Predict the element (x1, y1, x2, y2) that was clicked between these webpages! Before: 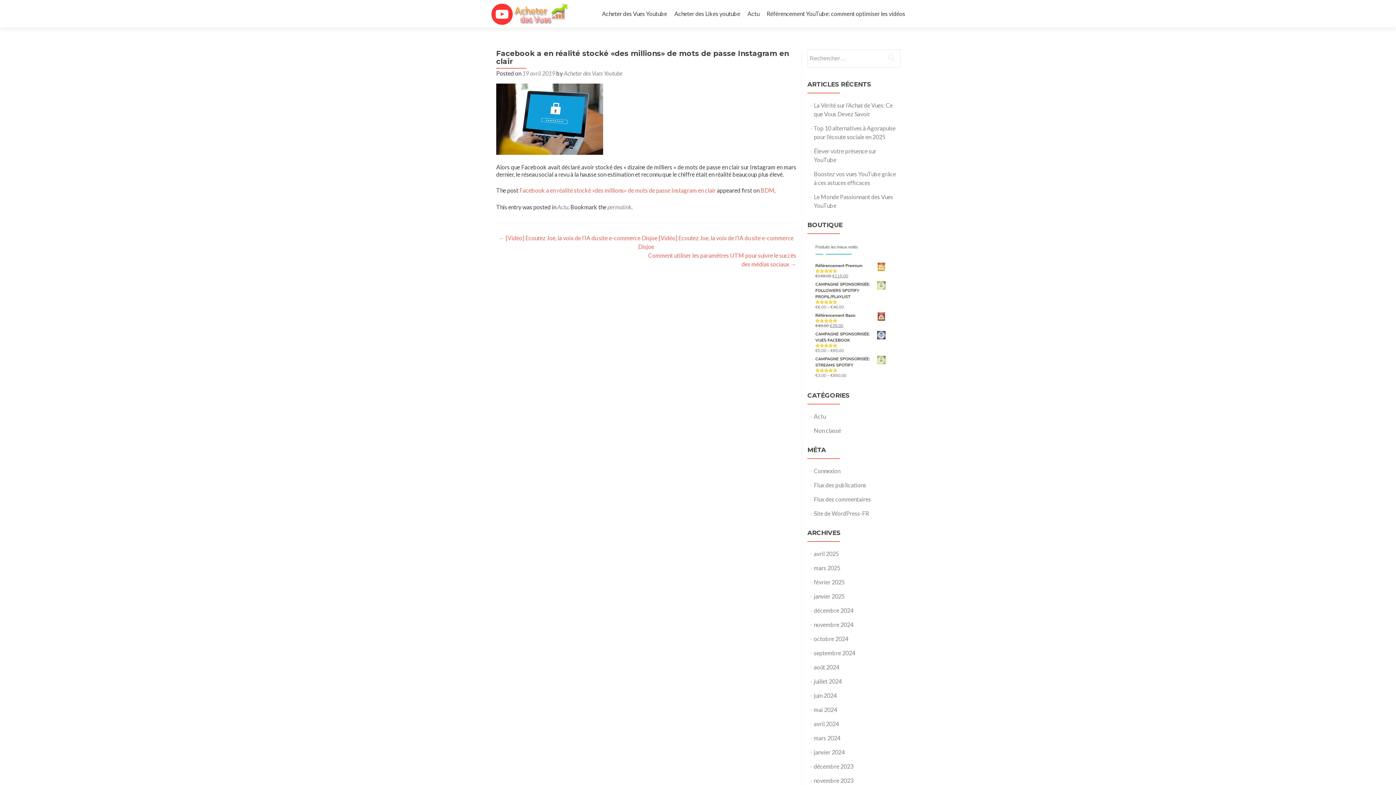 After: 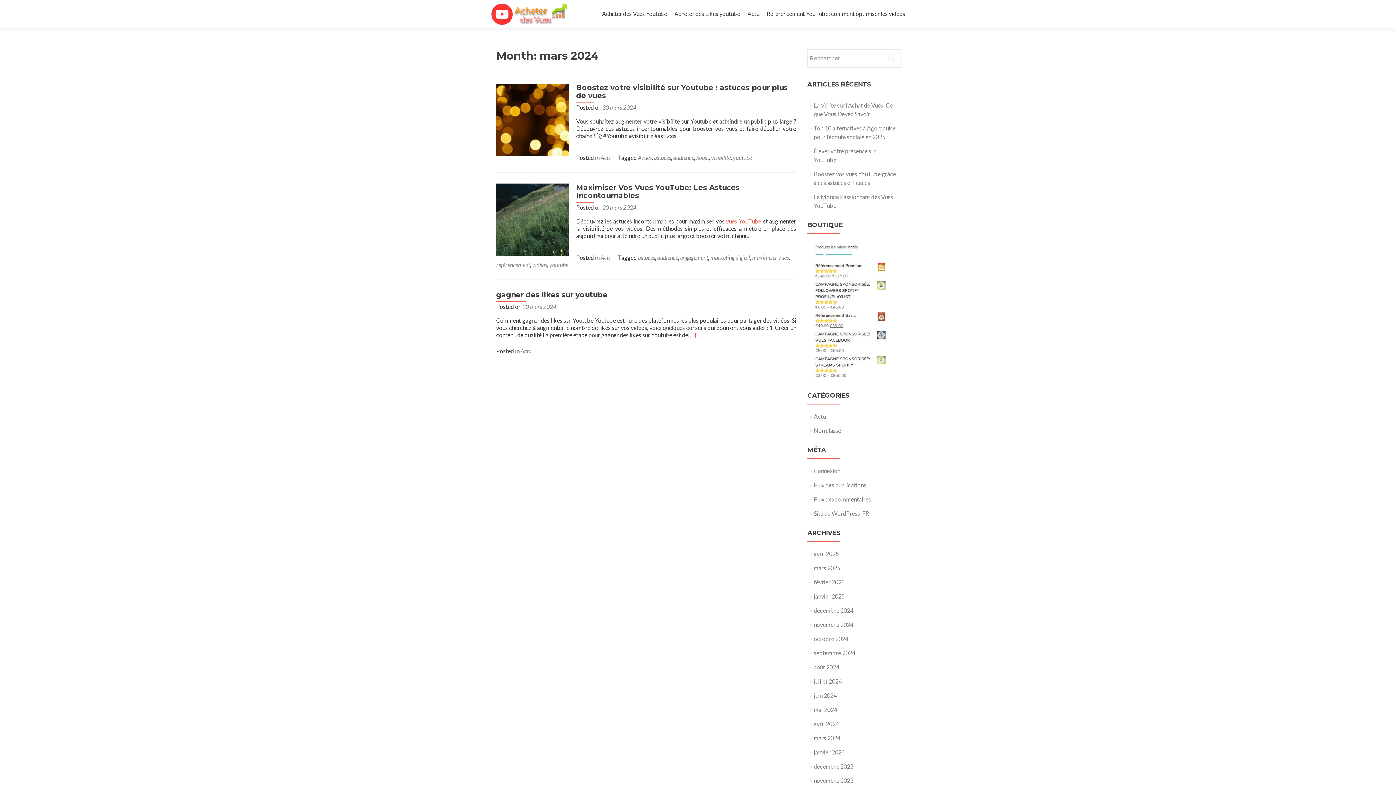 Action: bbox: (814, 735, 840, 741) label: mars 2024